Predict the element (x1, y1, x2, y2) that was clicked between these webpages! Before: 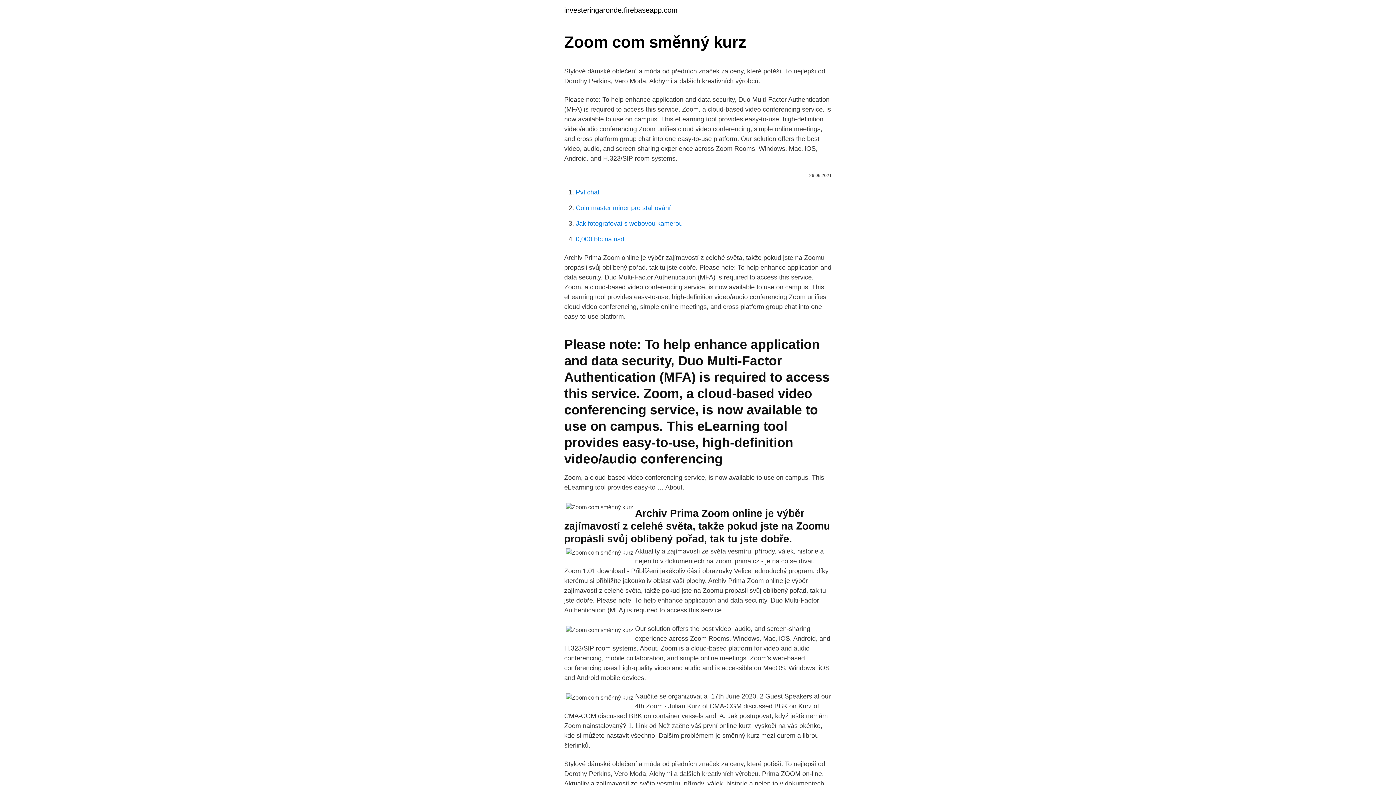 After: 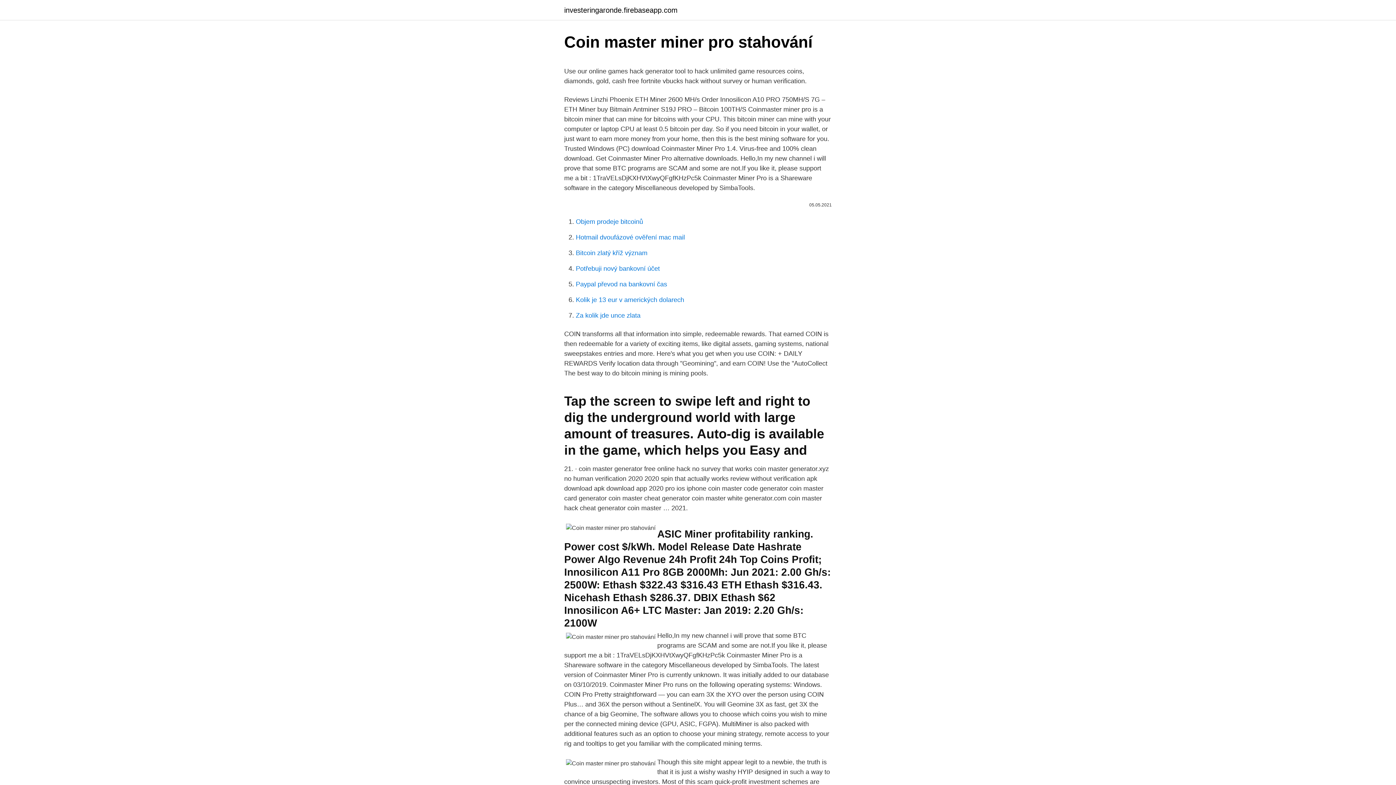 Action: bbox: (576, 204, 670, 211) label: Coin master miner pro stahování